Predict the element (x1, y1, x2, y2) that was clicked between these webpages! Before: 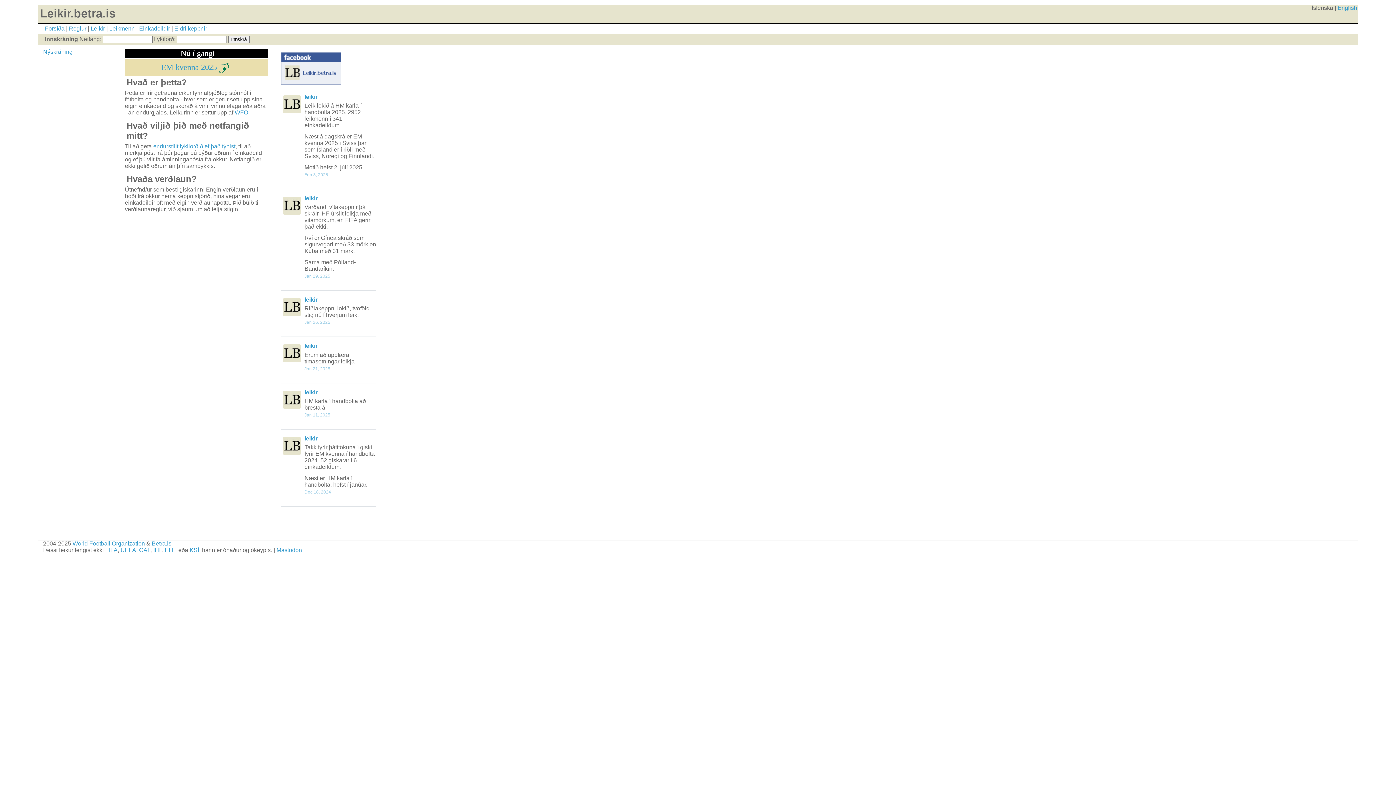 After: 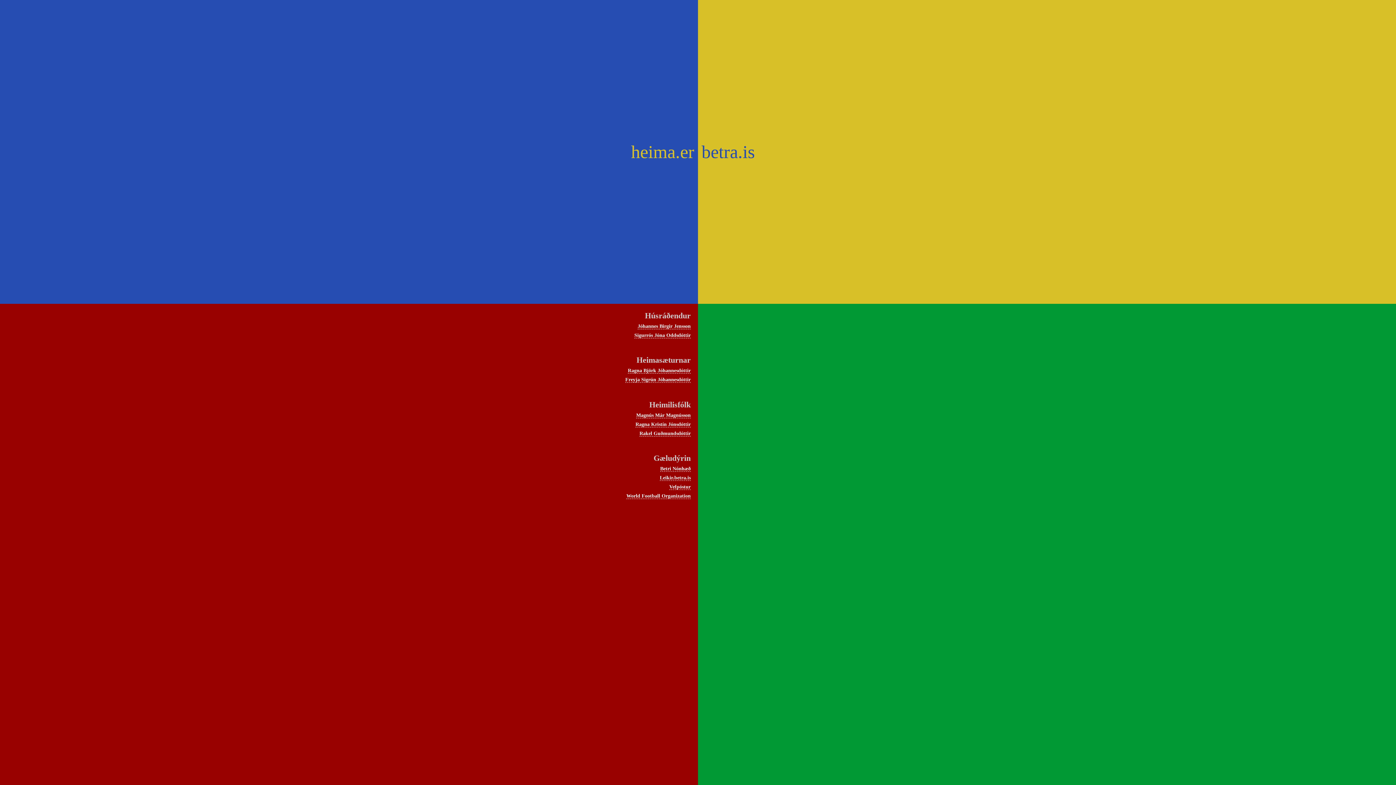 Action: bbox: (151, 540, 171, 546) label: Betra.is